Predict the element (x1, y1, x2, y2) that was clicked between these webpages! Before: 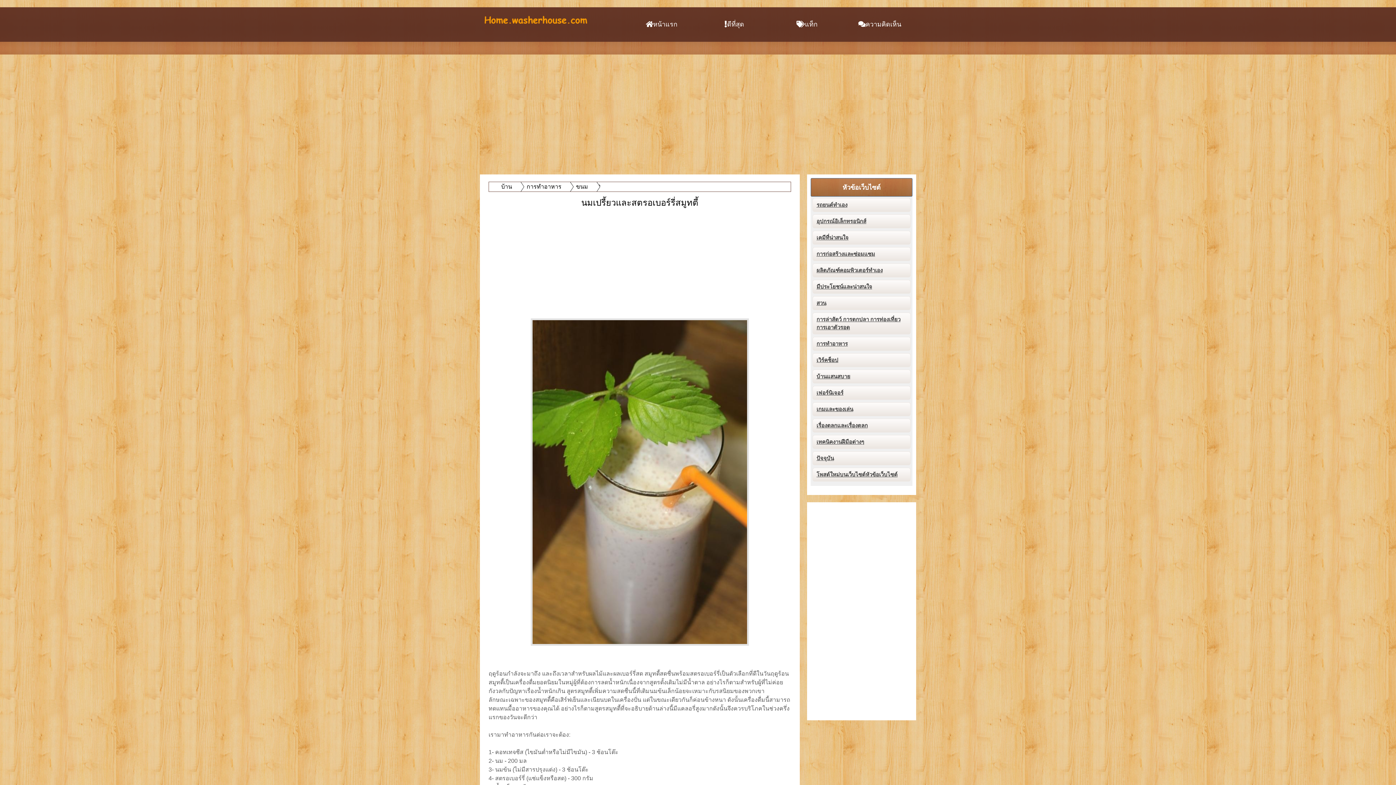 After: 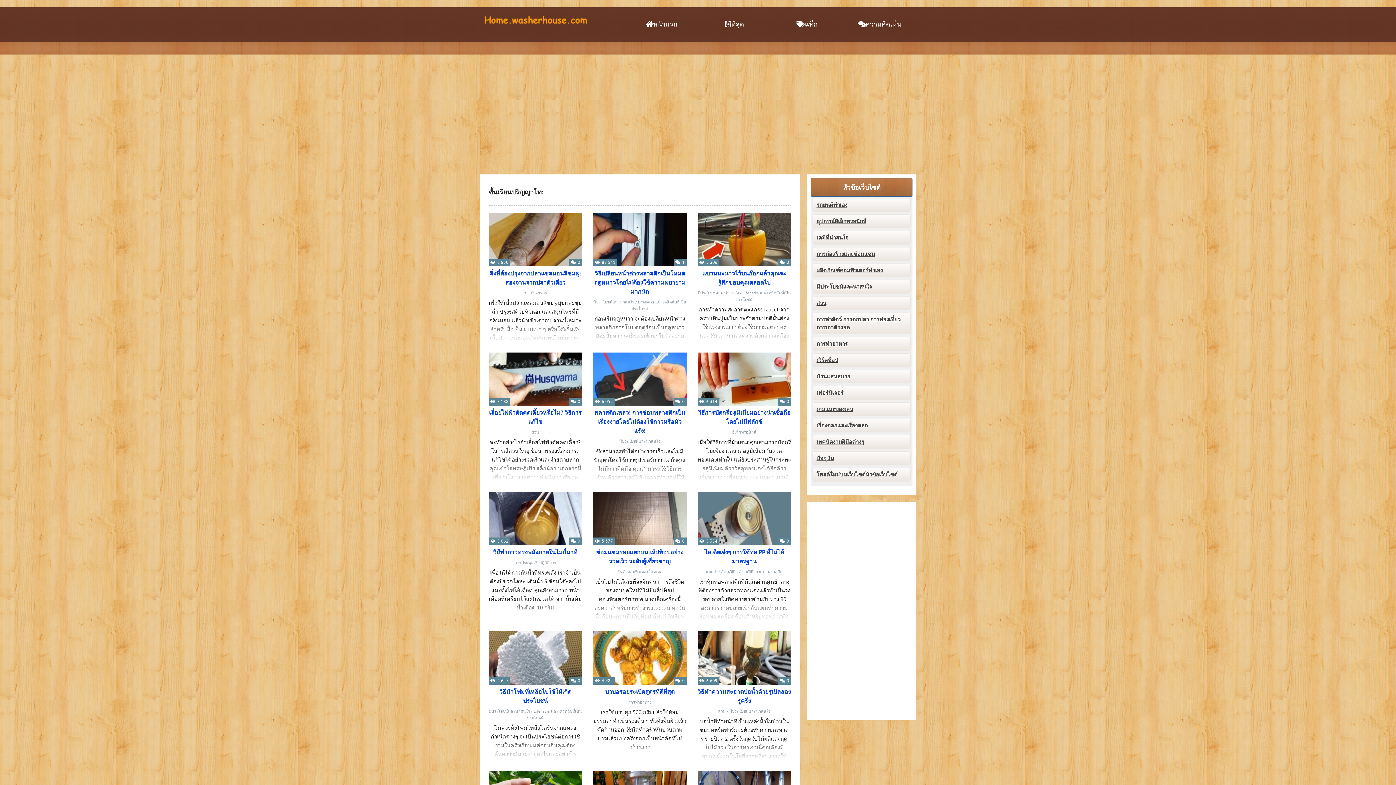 Action: bbox: (480, 31, 589, 37)